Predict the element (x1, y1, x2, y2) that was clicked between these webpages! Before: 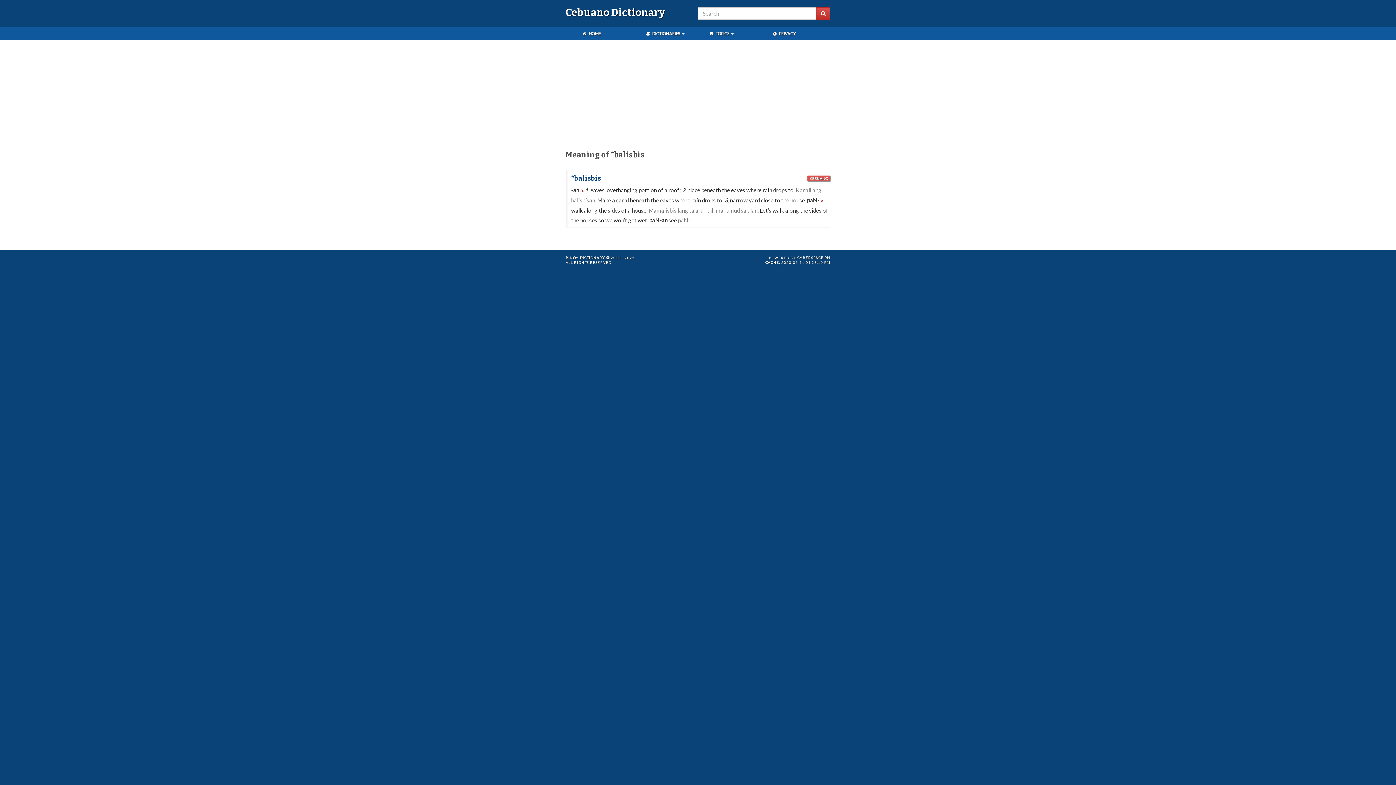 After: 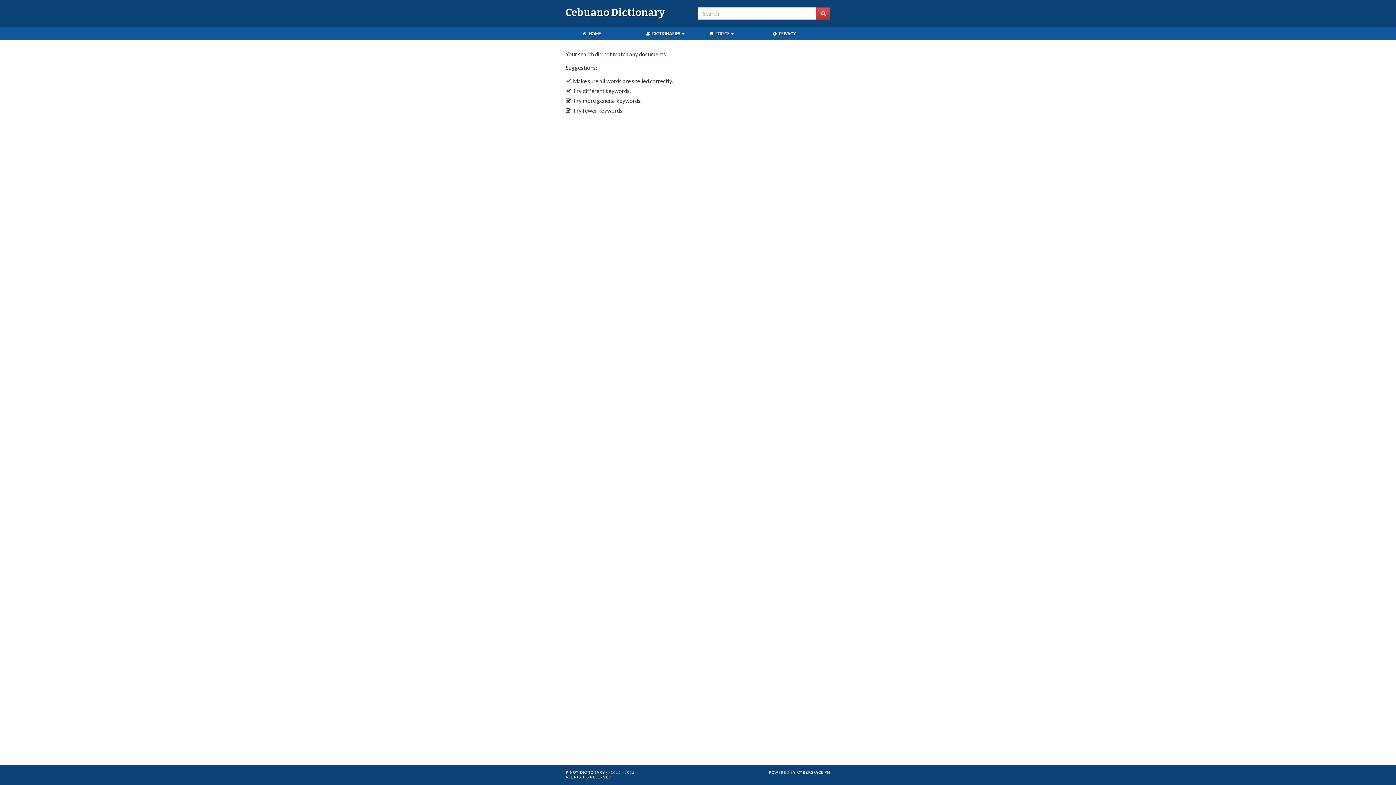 Action: bbox: (816, 7, 830, 19)